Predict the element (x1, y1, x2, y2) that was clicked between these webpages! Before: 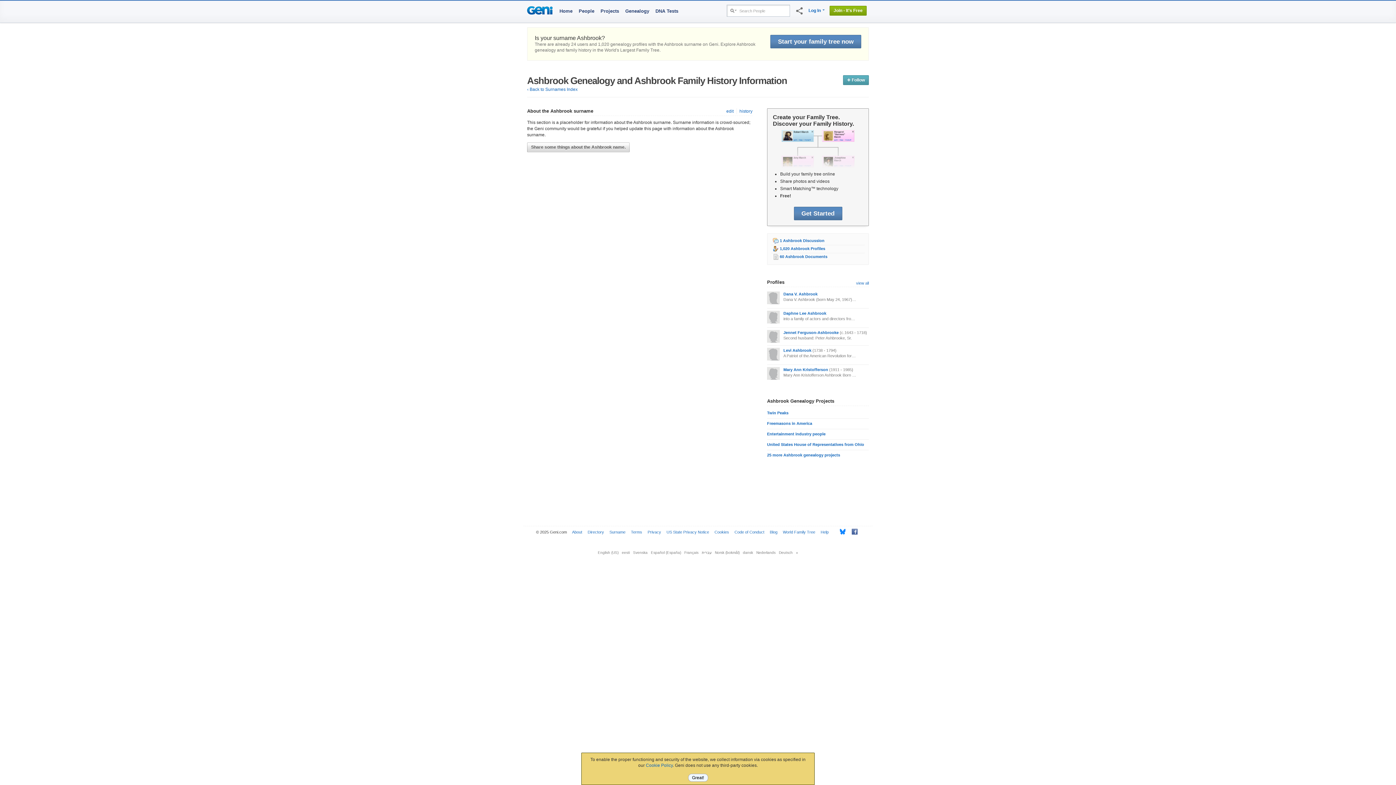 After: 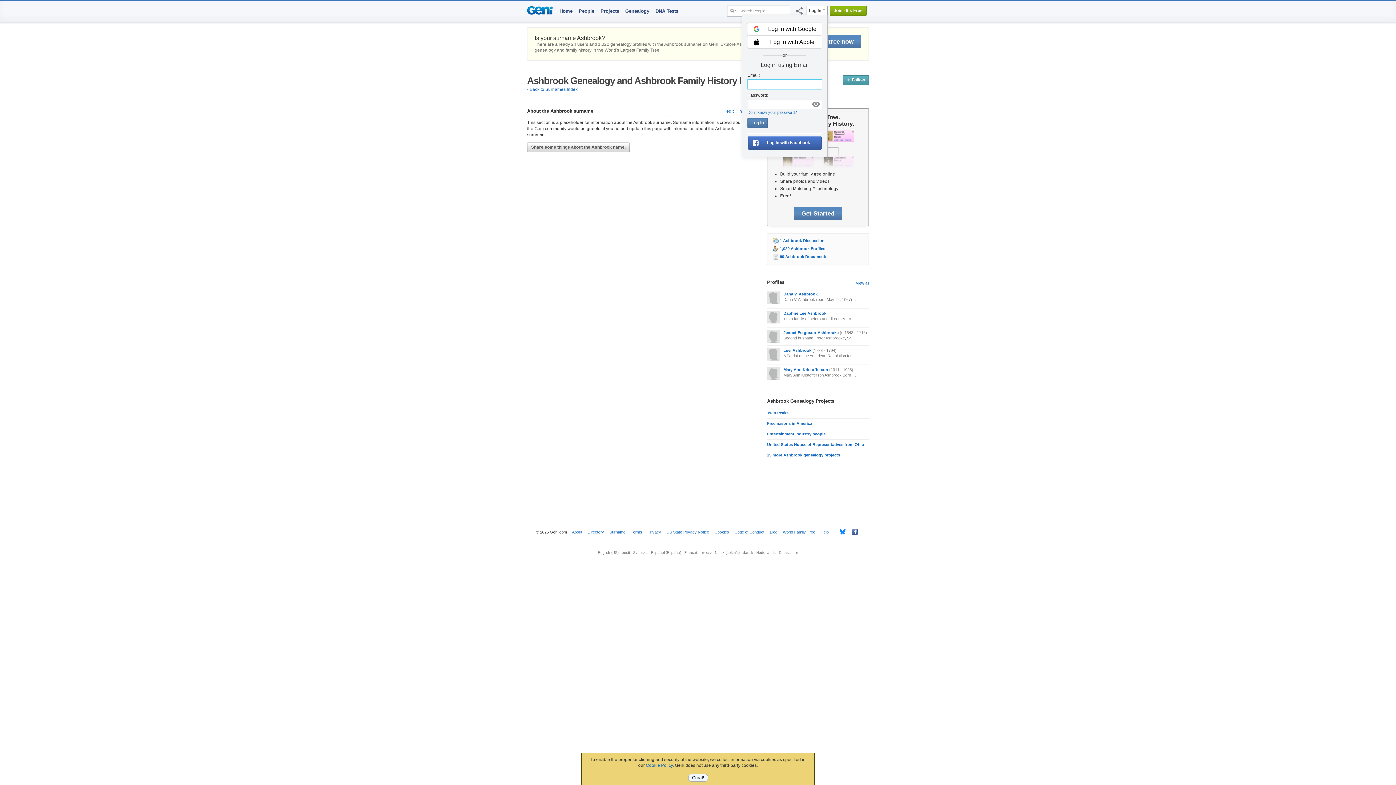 Action: label: Log In bbox: (808, 7, 821, 12)